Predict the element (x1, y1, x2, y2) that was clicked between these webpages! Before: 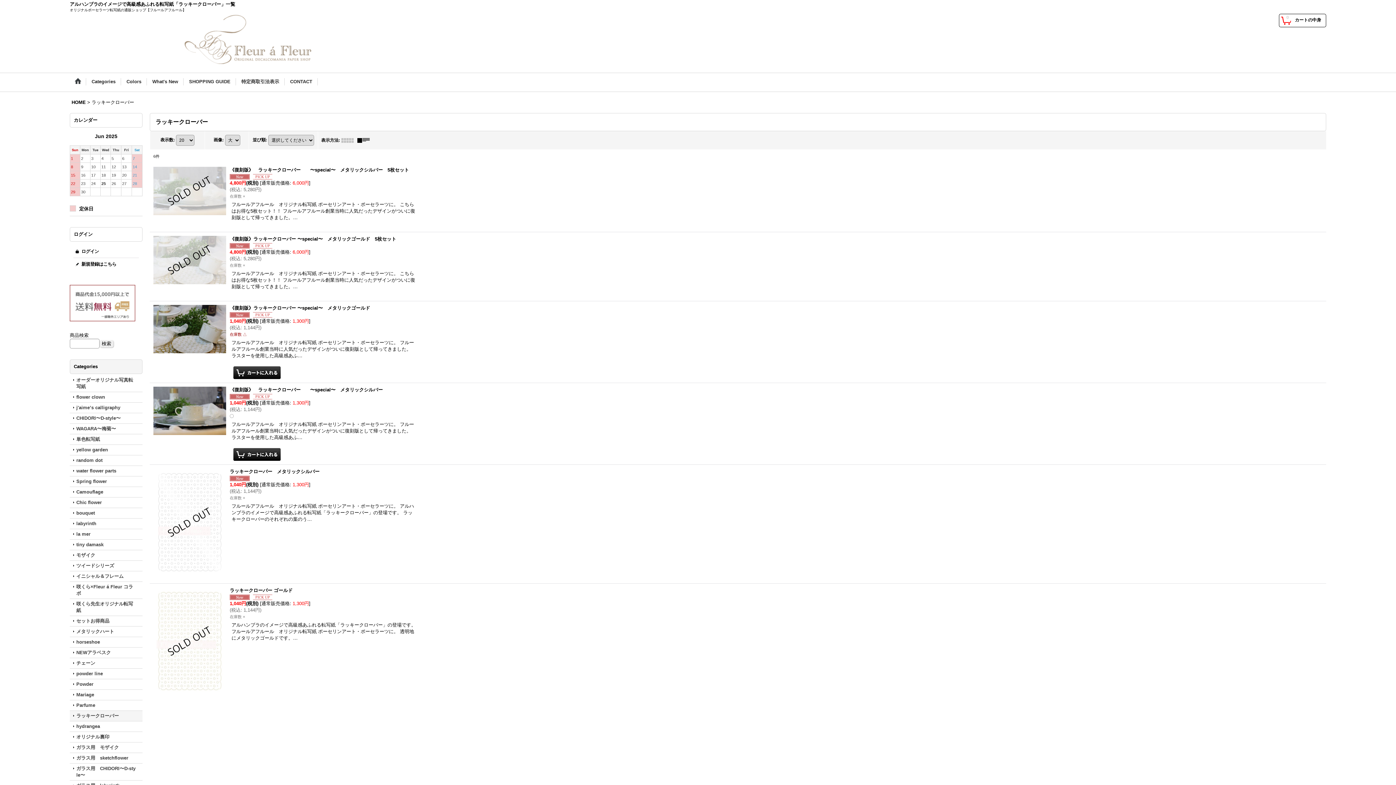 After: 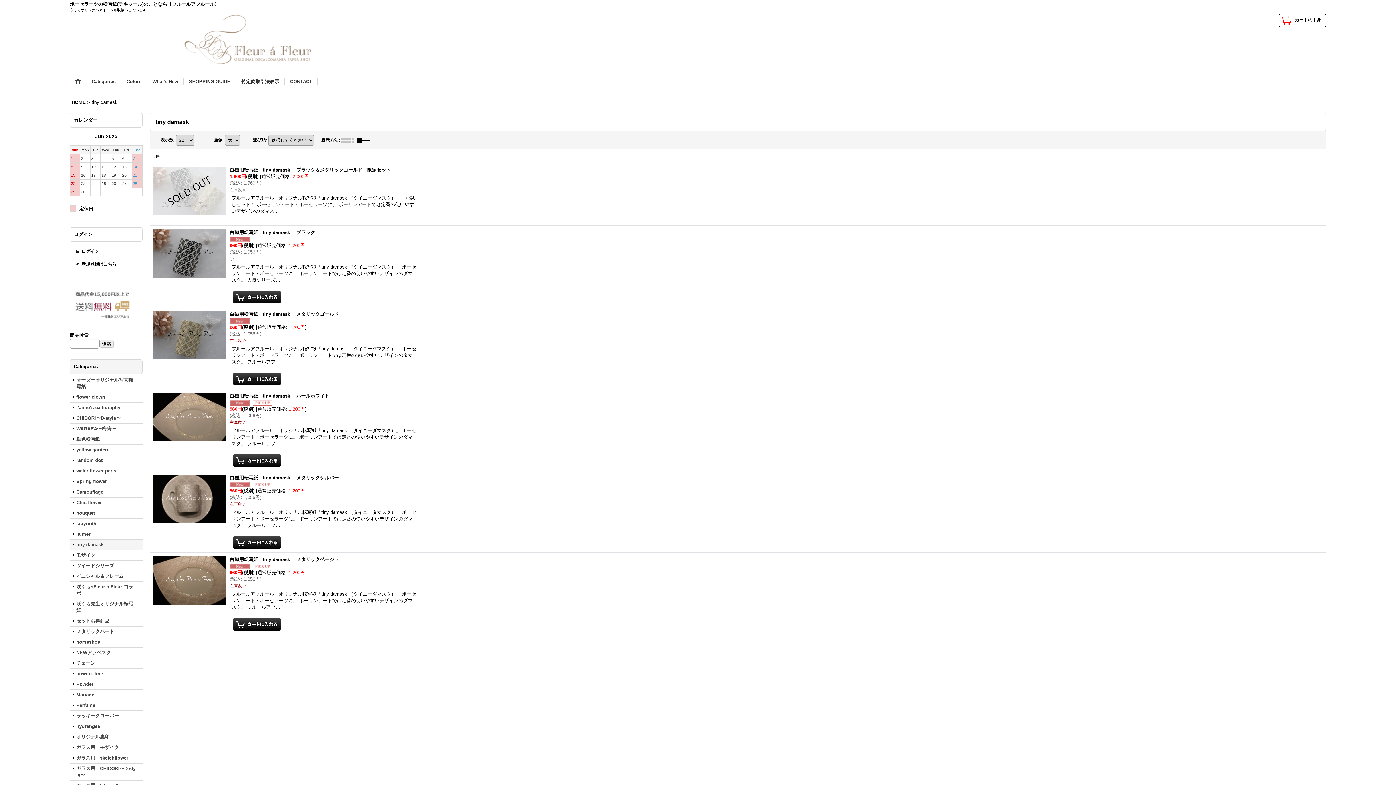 Action: bbox: (69, 540, 142, 550) label: tiny damask